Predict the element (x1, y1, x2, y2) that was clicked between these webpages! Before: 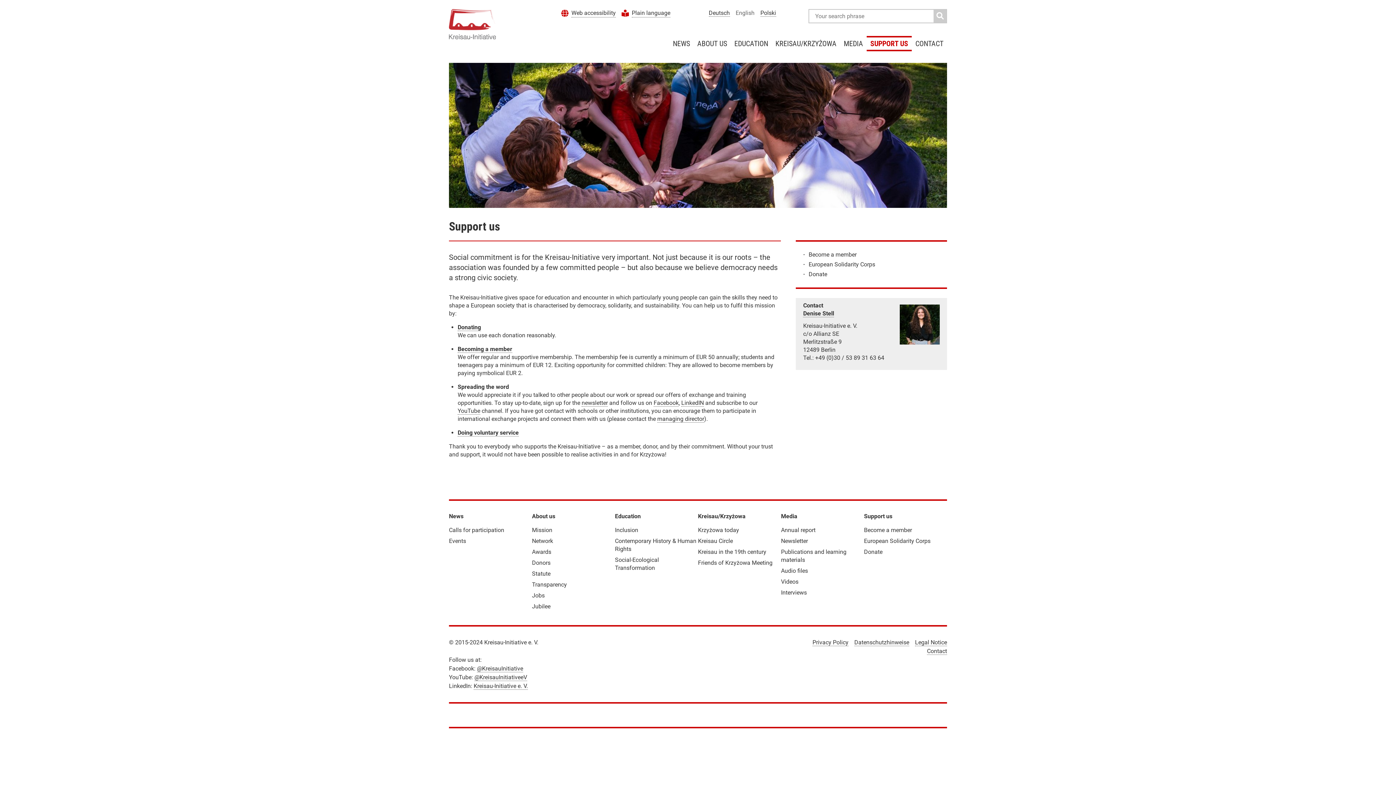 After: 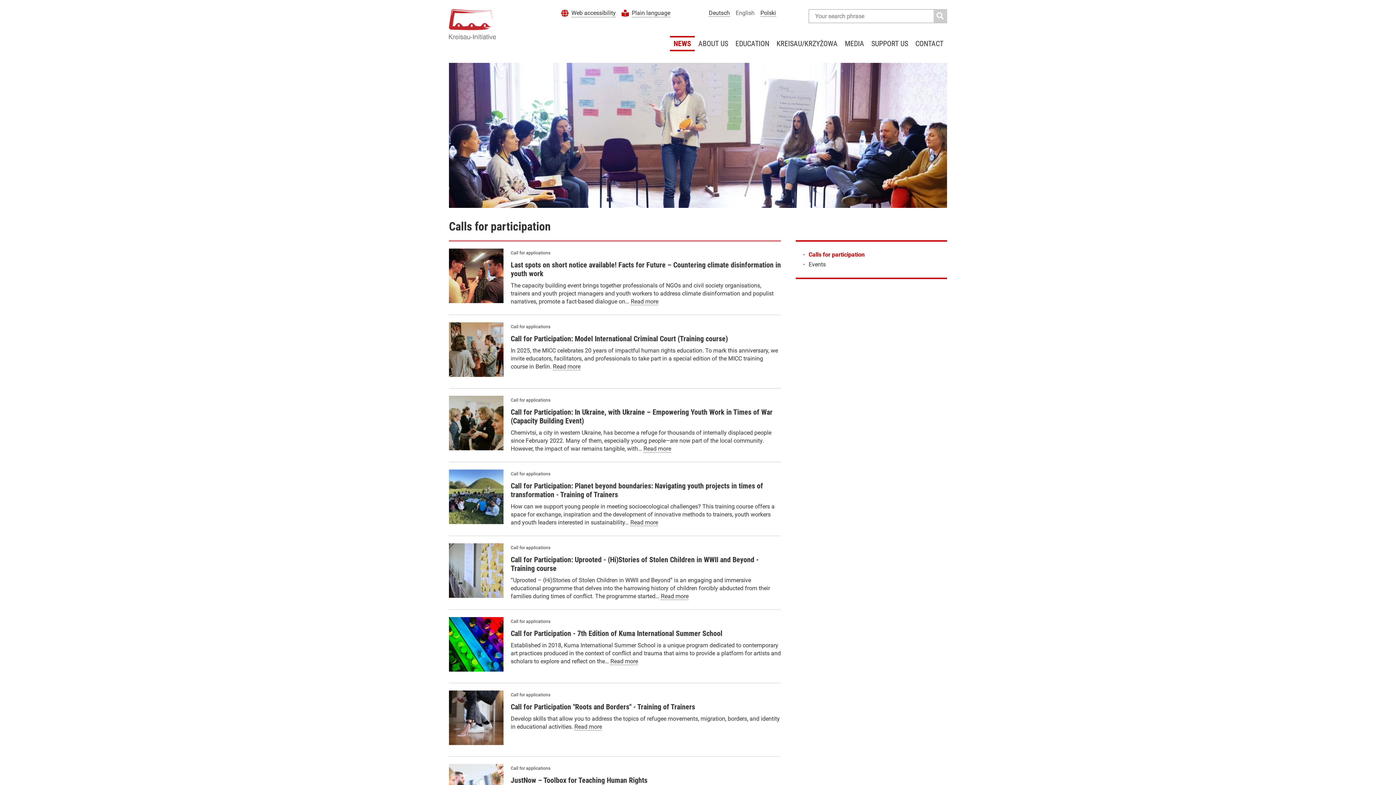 Action: bbox: (449, 526, 504, 533) label: Calls for participation